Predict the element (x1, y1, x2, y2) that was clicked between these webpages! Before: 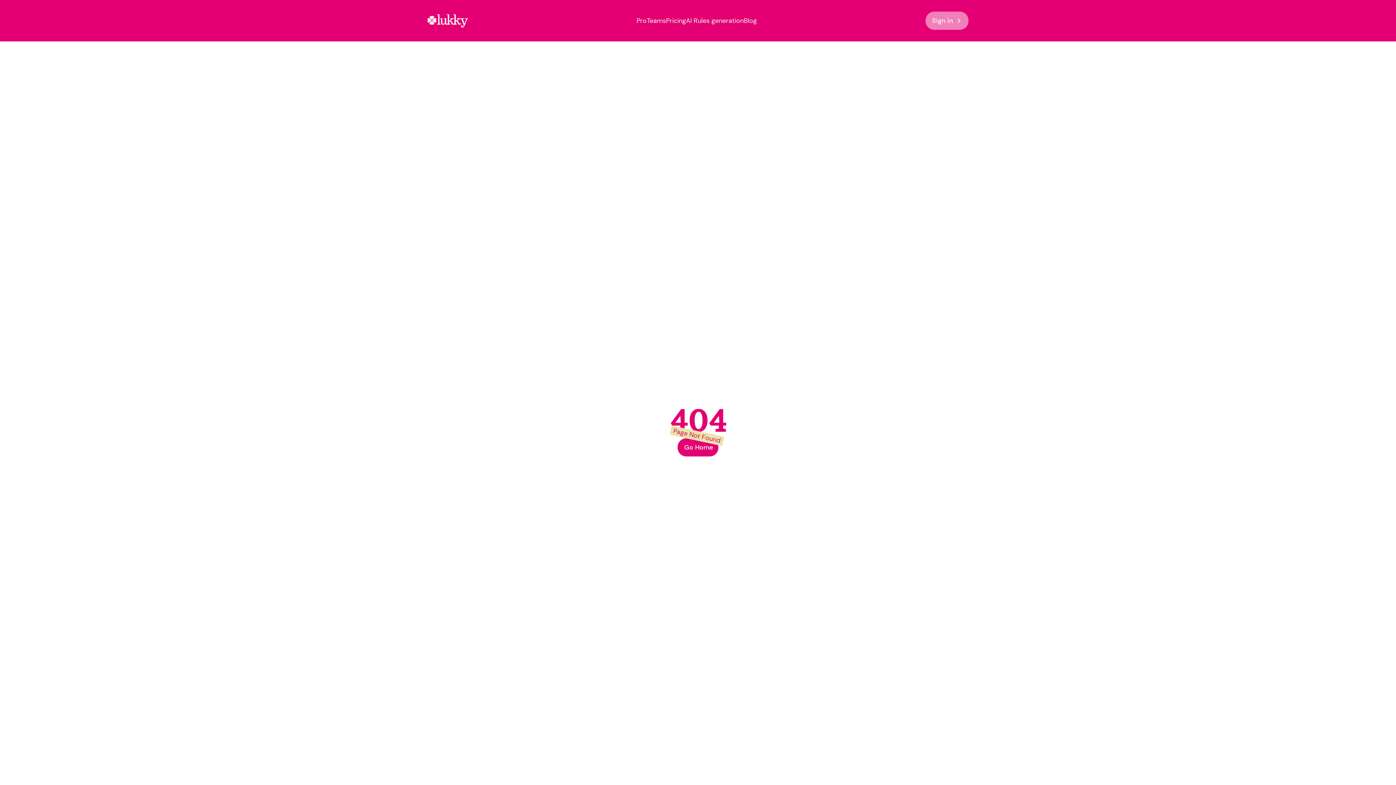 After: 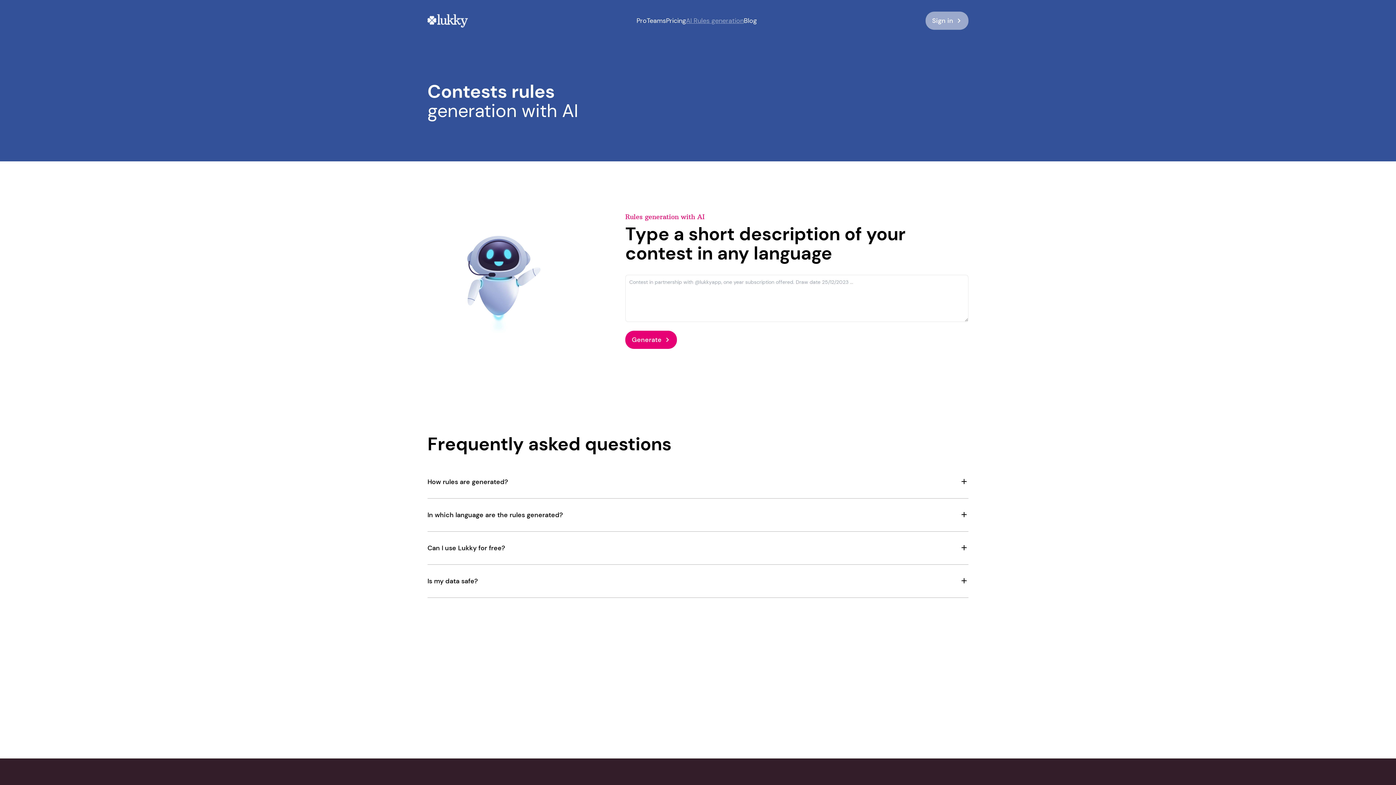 Action: label: AI Rules generation bbox: (686, 16, 744, 25)